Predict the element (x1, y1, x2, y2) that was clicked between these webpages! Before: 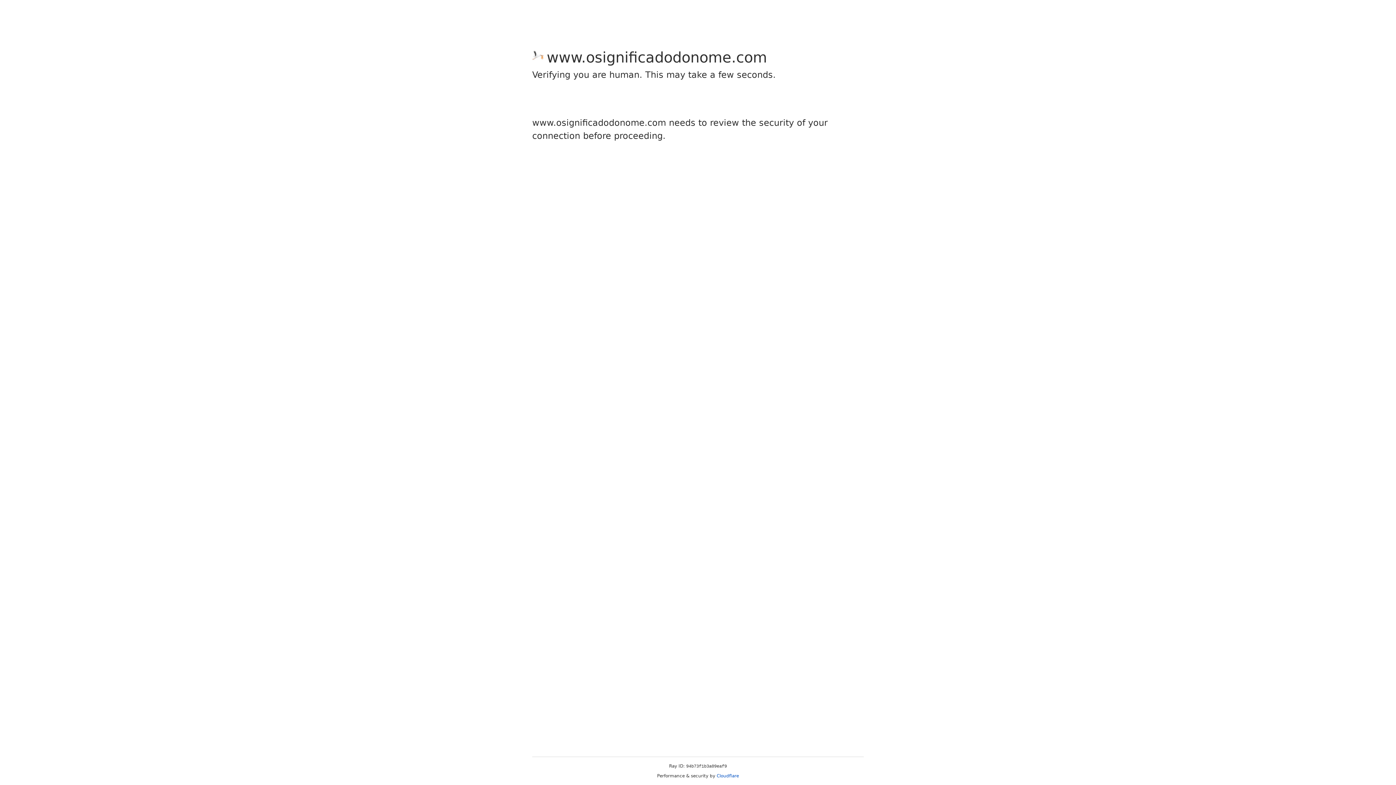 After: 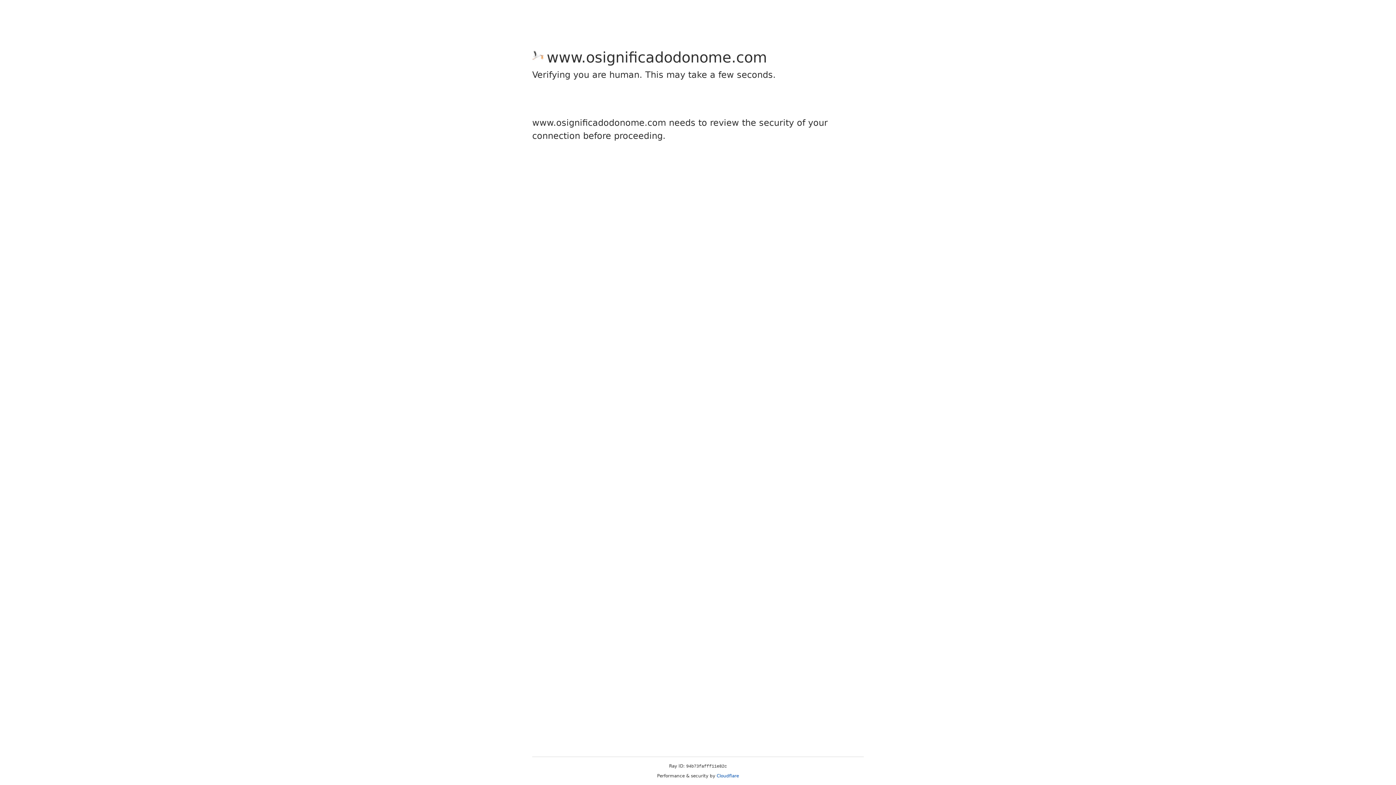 Action: label: Cloudflare bbox: (716, 773, 739, 778)